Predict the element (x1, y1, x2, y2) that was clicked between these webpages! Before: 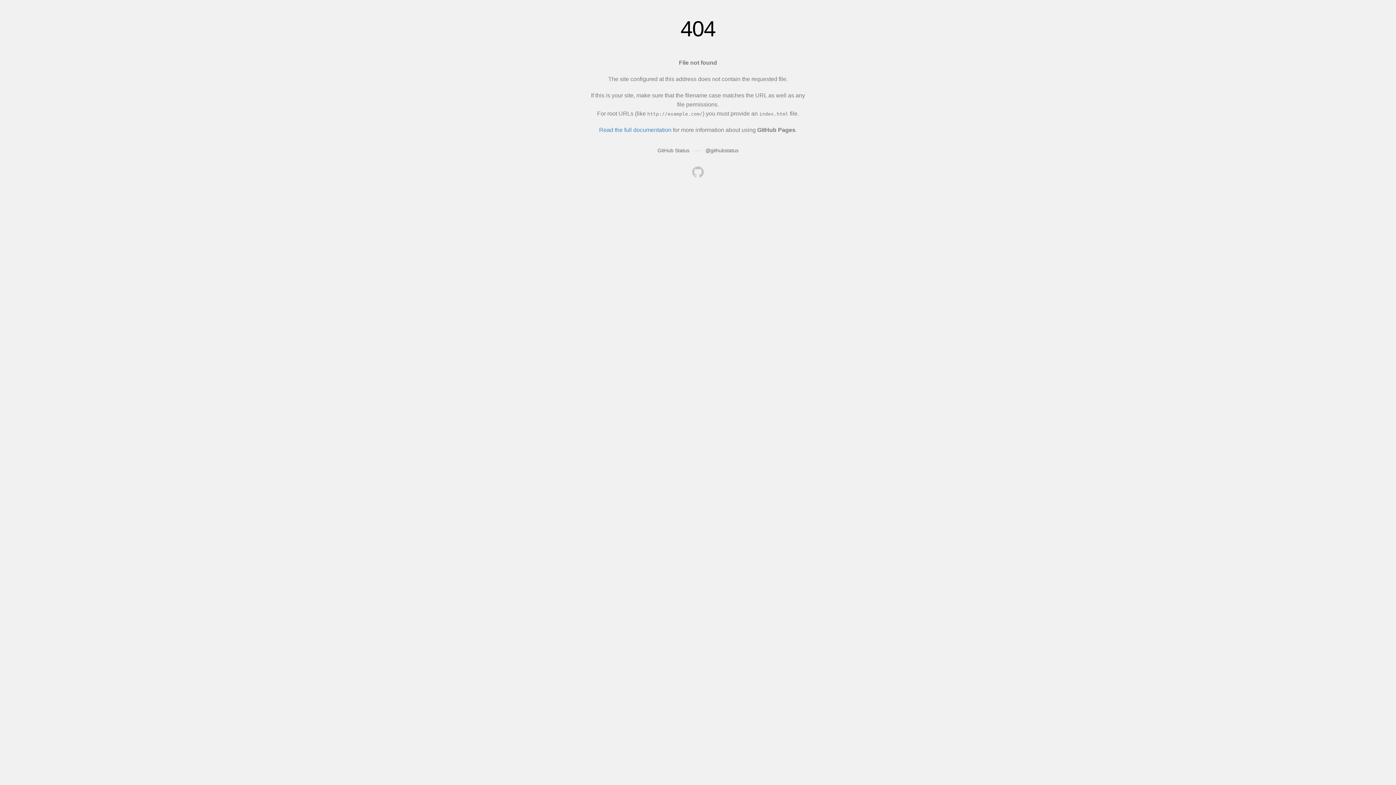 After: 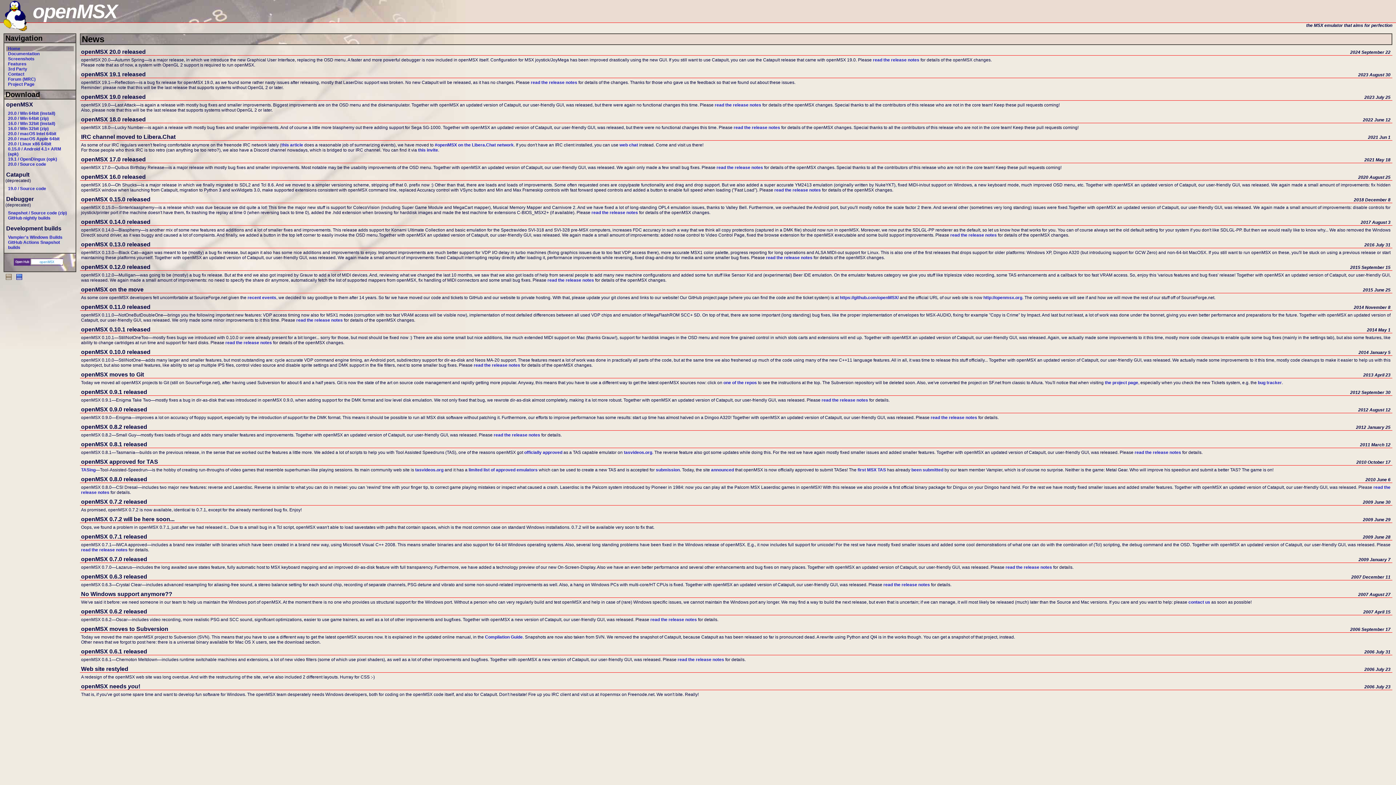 Action: bbox: (692, 166, 704, 179)